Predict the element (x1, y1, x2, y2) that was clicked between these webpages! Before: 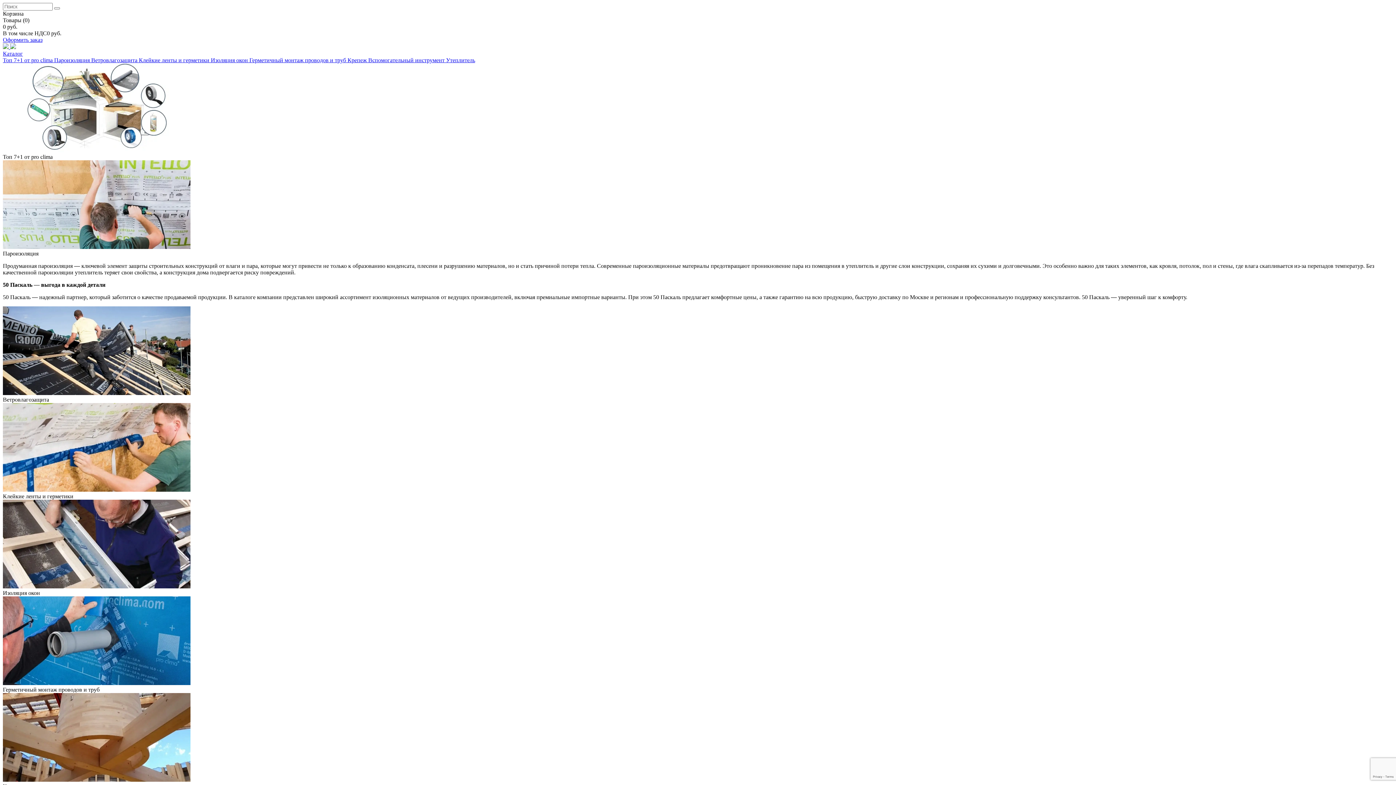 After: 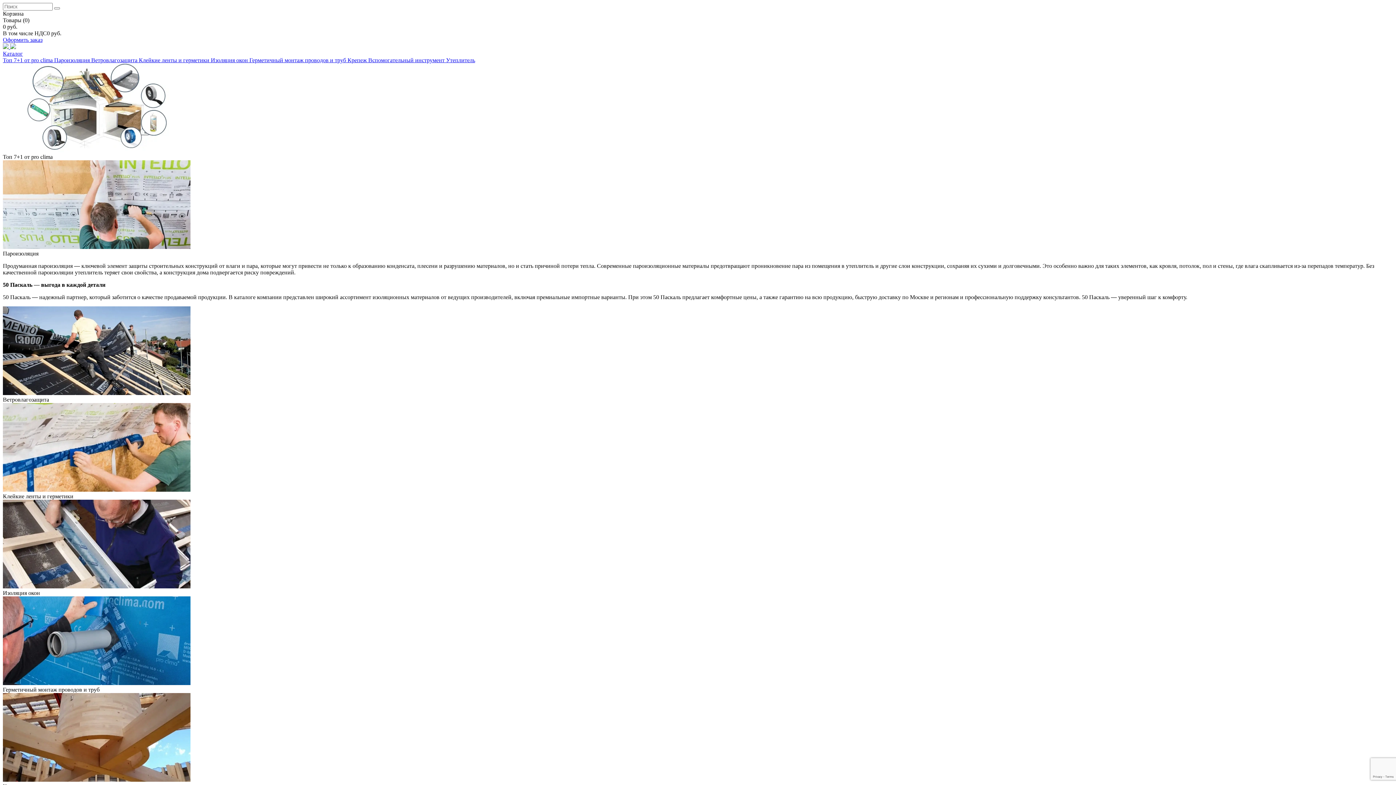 Action: bbox: (2, 57, 54, 63) label: Топ 7+1 от pro clima 